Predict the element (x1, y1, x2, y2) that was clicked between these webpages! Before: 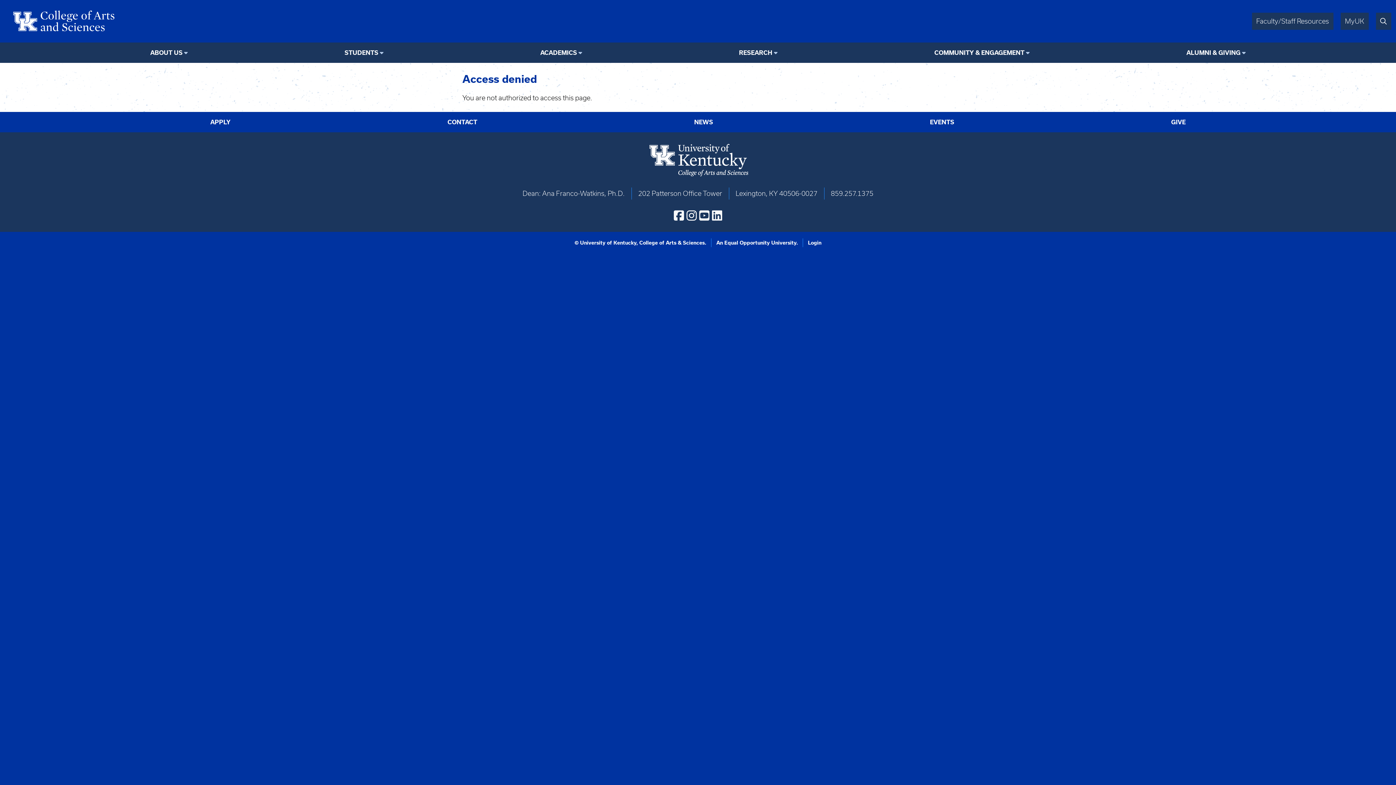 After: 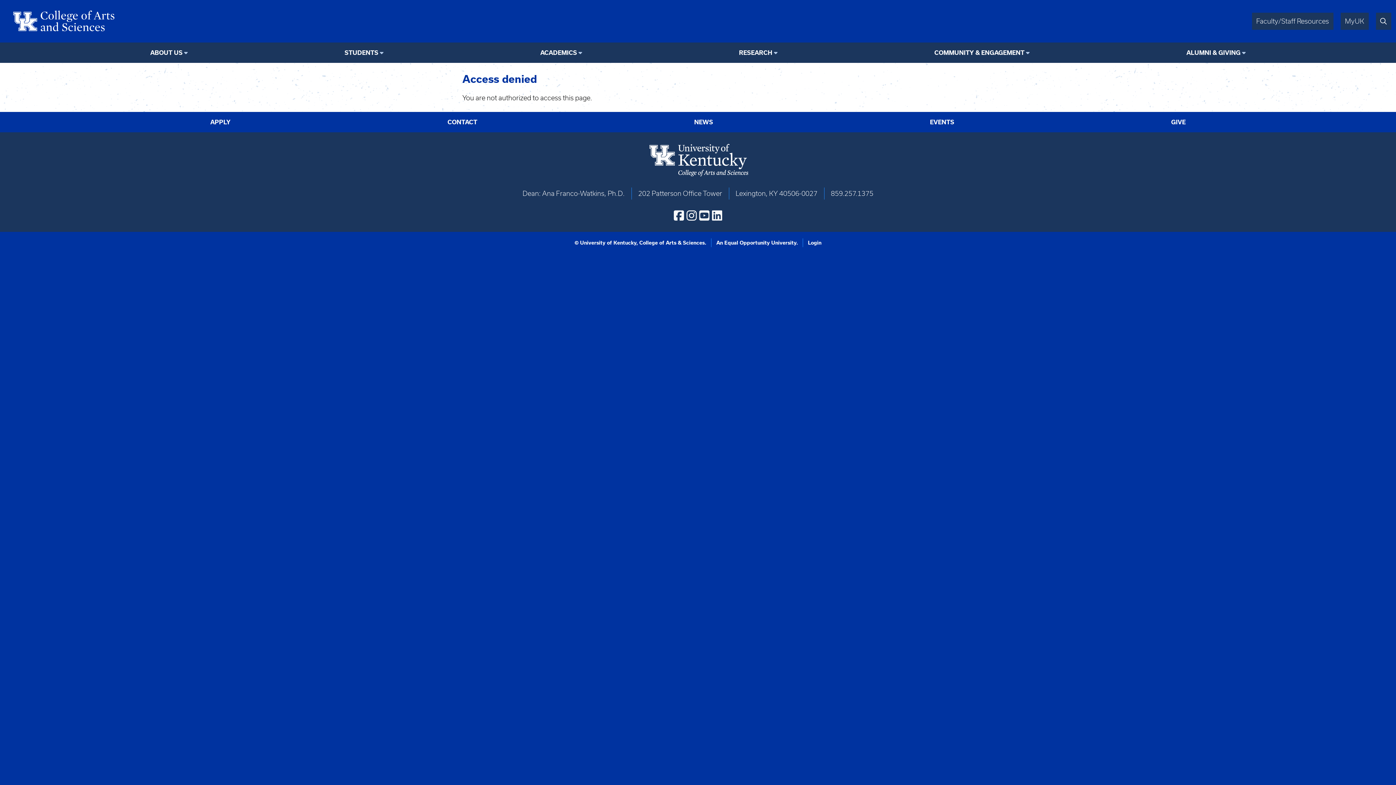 Action: label: Faculty/Staff Resources bbox: (1256, 17, 1329, 25)